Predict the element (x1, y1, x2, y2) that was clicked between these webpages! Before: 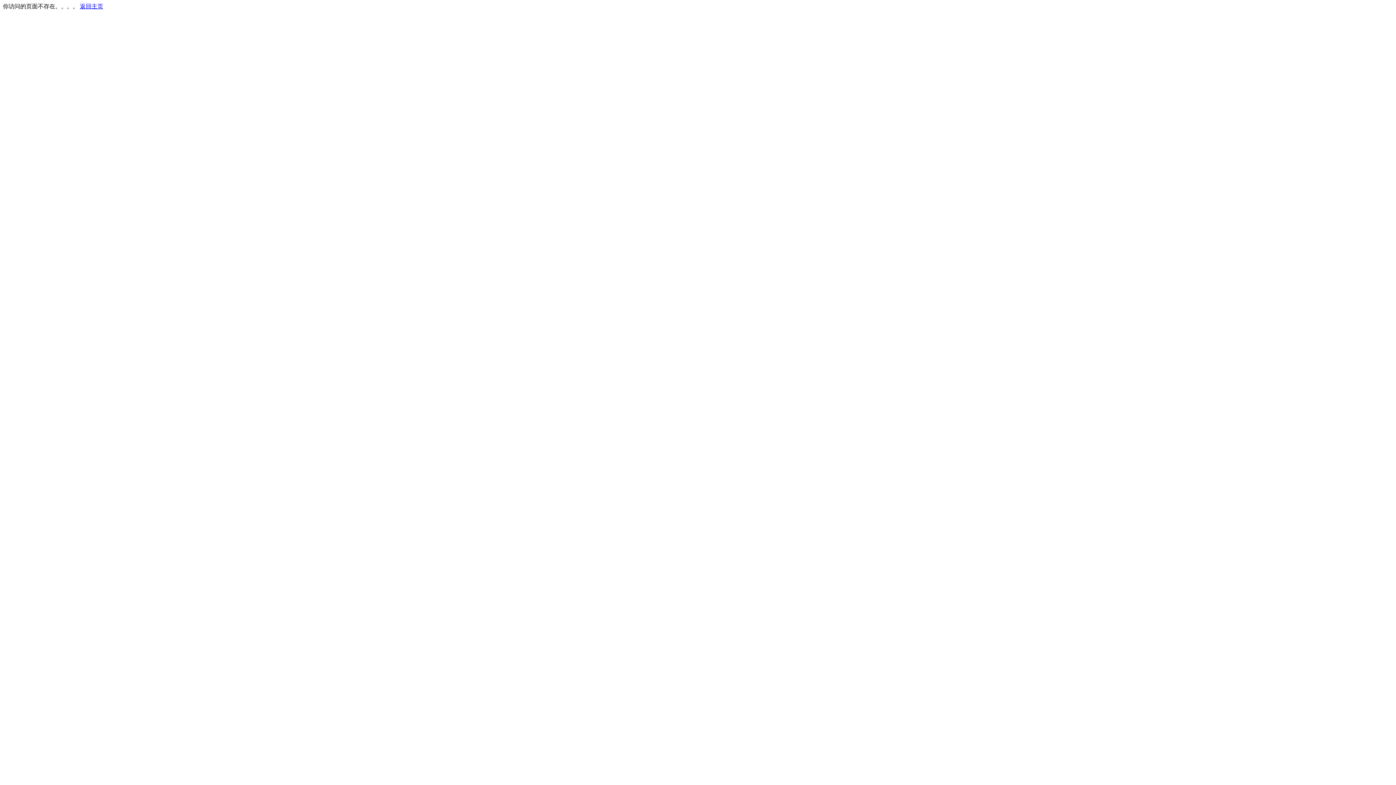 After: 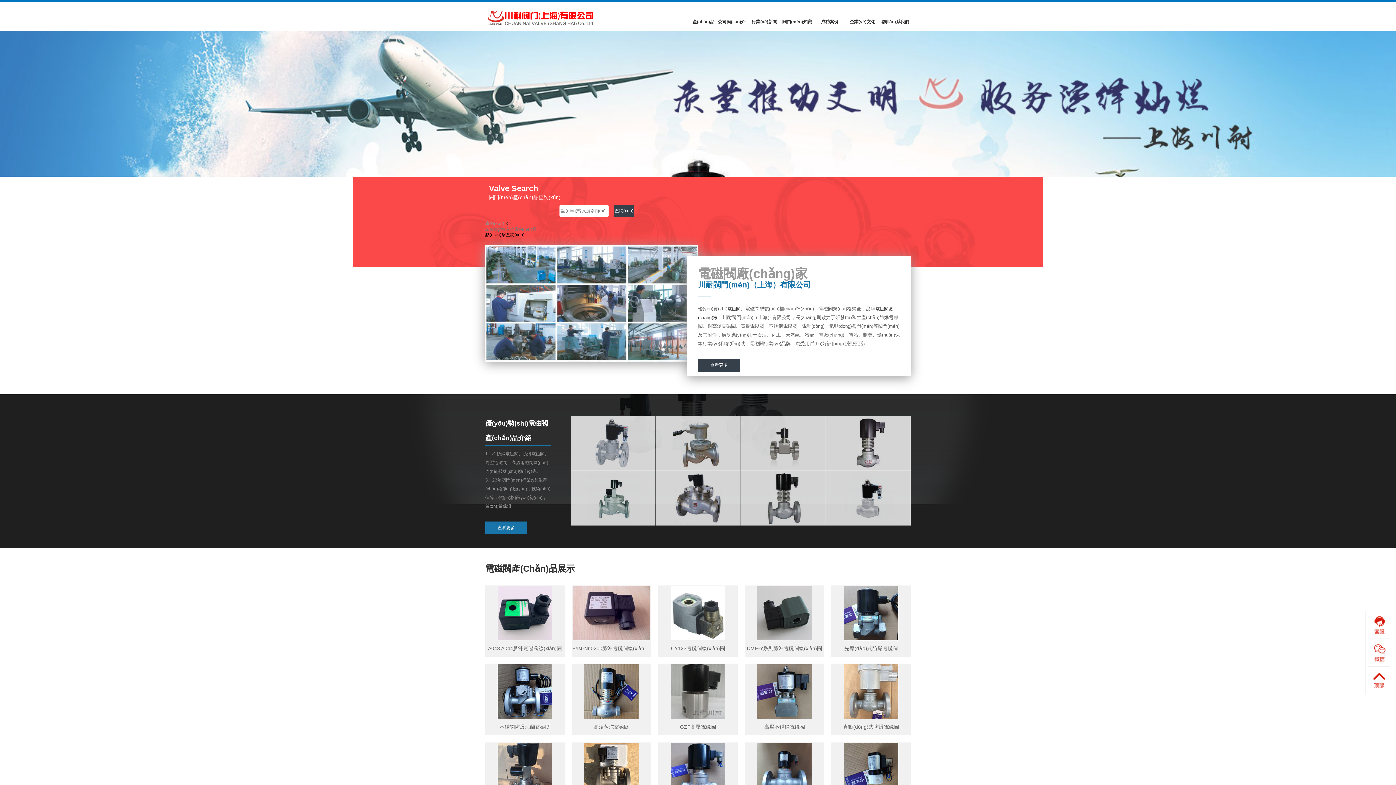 Action: label: 返回主页 bbox: (80, 3, 103, 9)